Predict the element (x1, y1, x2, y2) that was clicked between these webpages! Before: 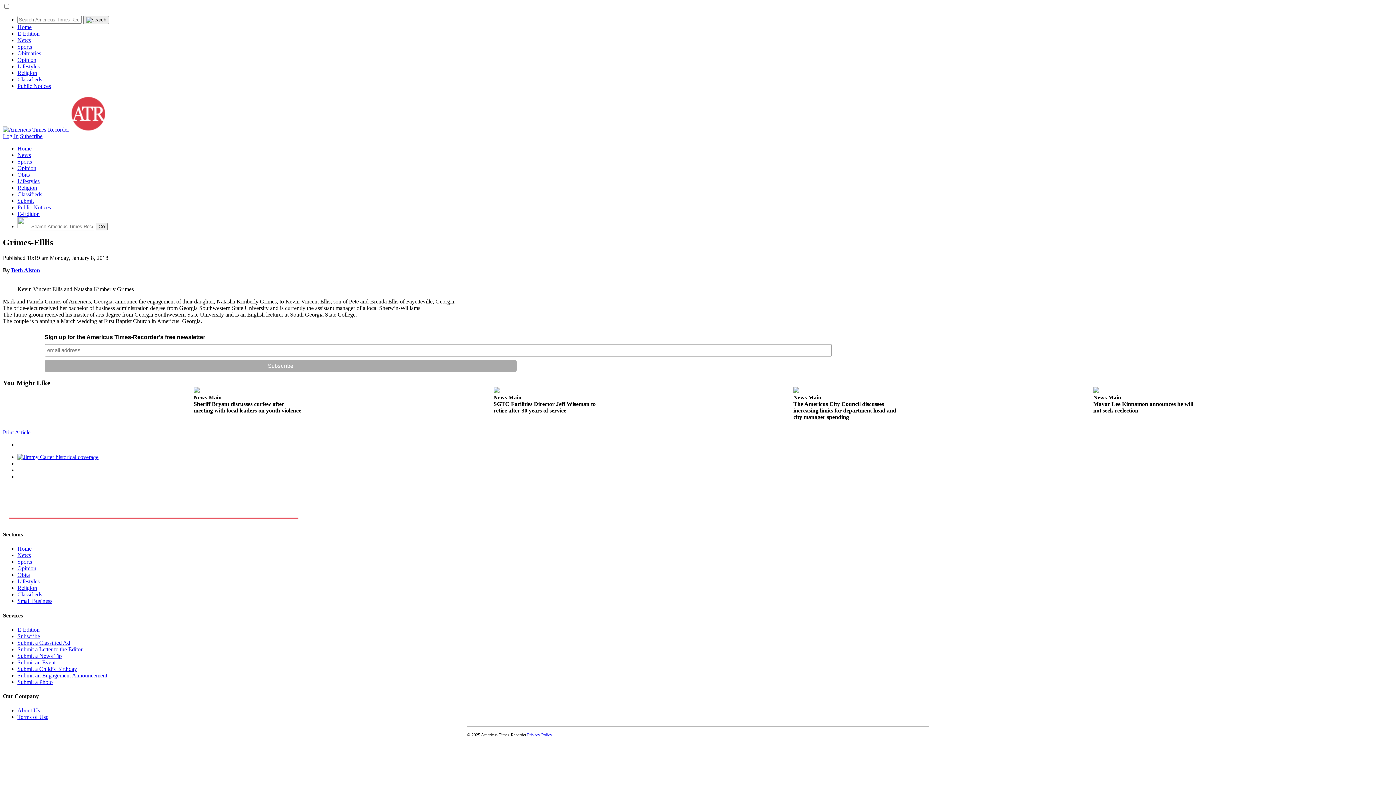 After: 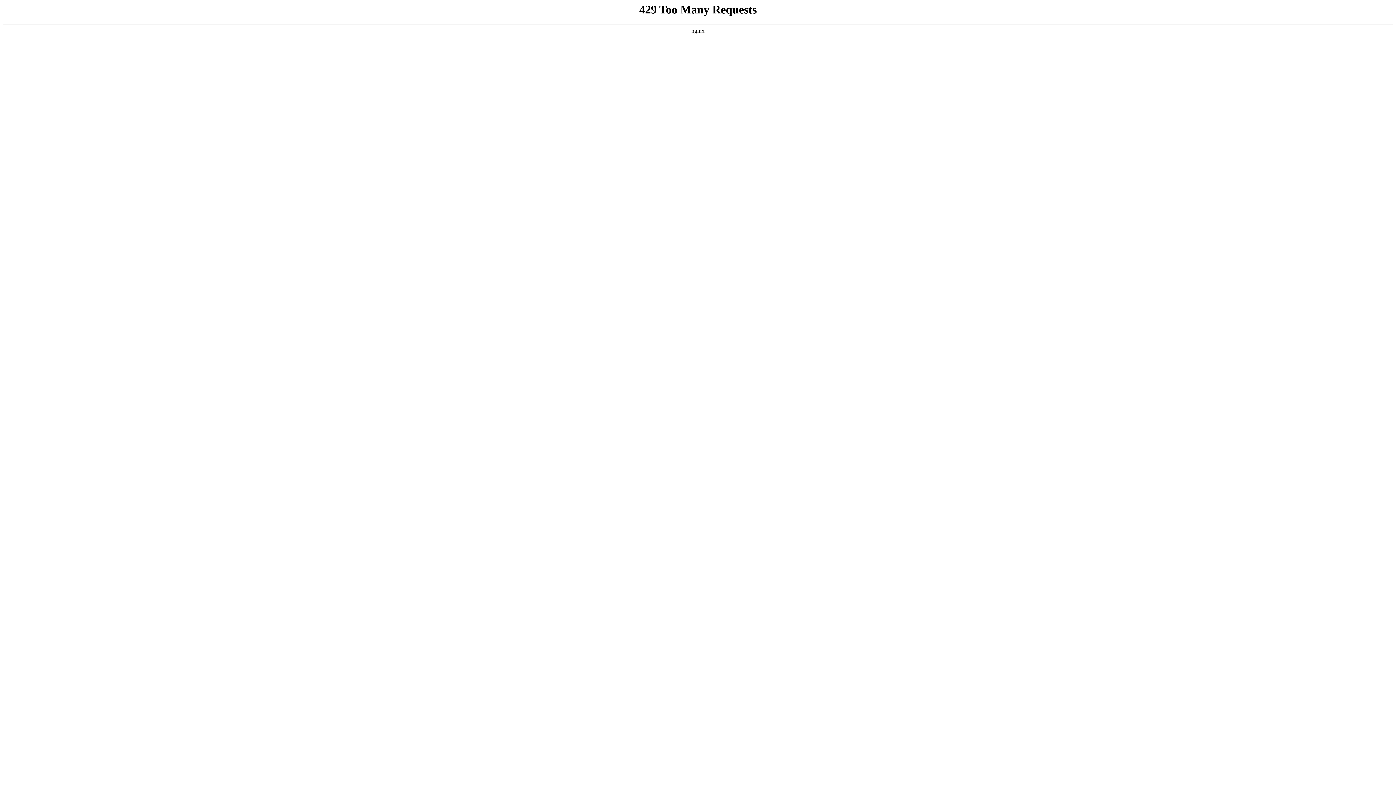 Action: label: Obituaries bbox: (17, 50, 41, 56)